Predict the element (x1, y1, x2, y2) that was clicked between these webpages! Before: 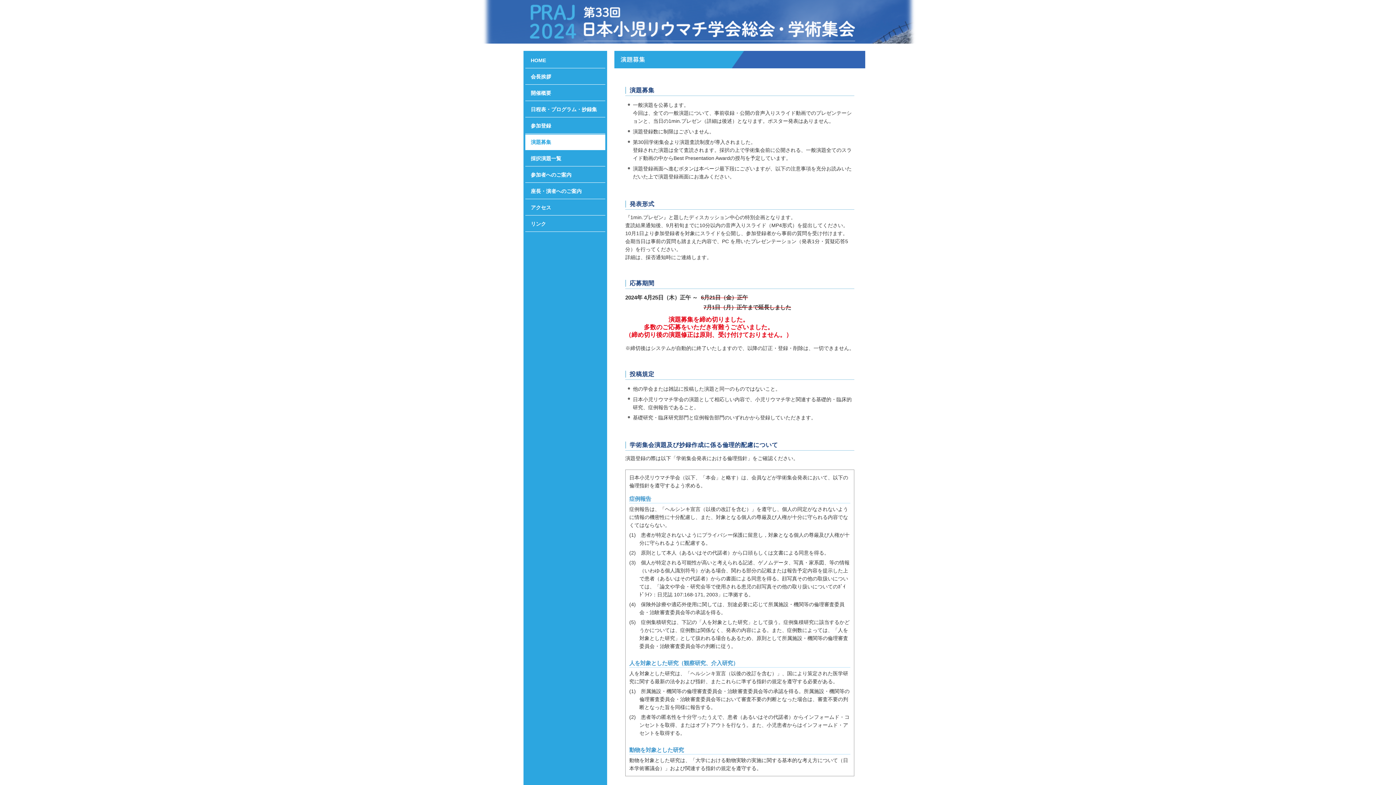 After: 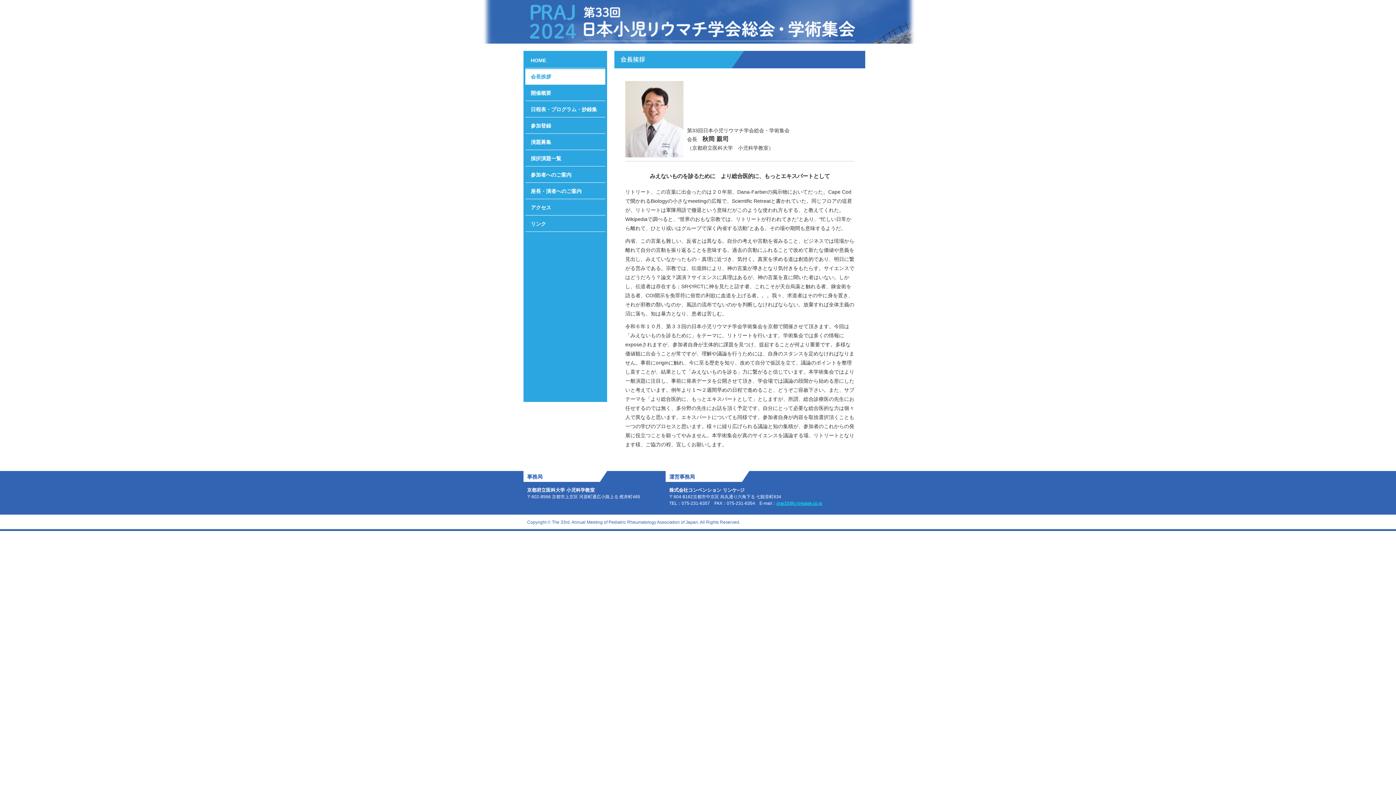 Action: bbox: (525, 69, 605, 84) label: 会長挨拶